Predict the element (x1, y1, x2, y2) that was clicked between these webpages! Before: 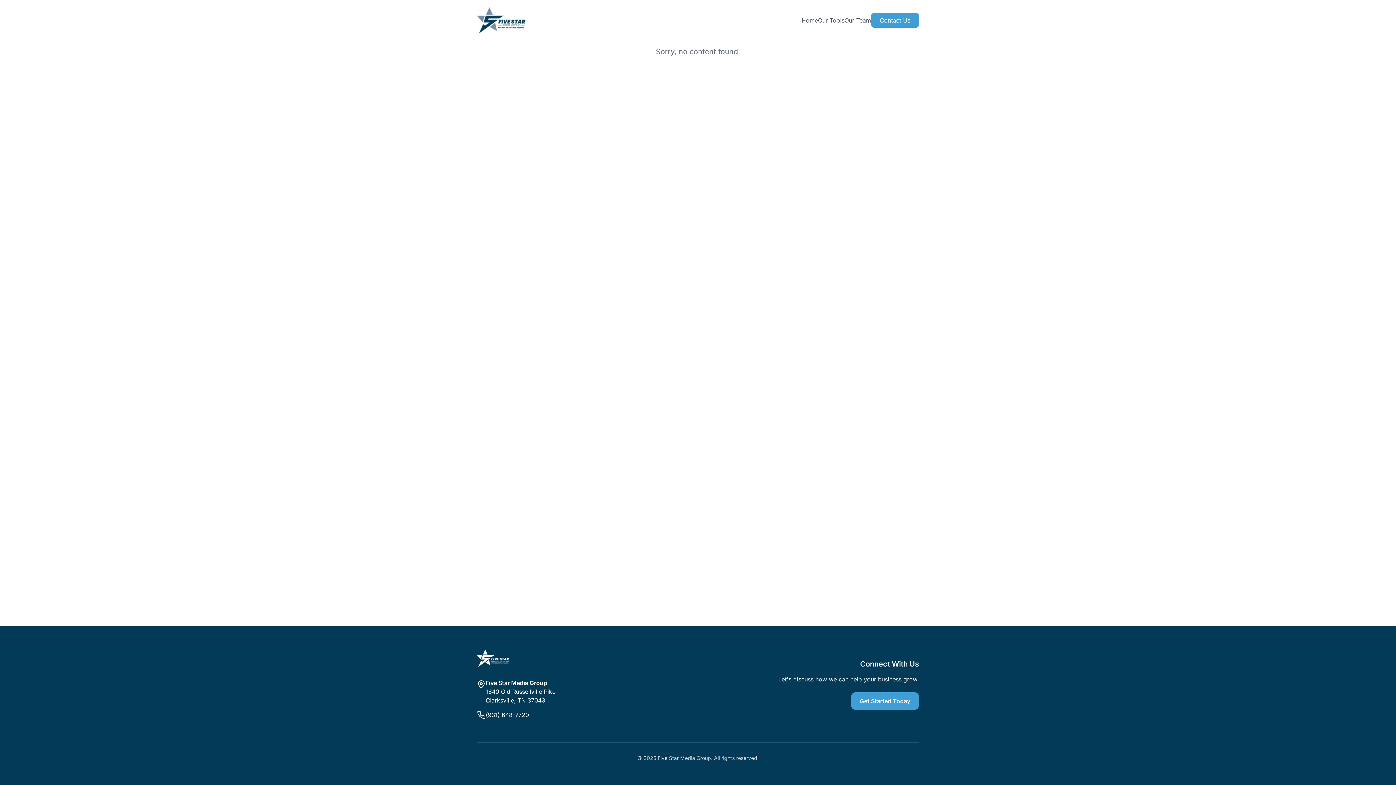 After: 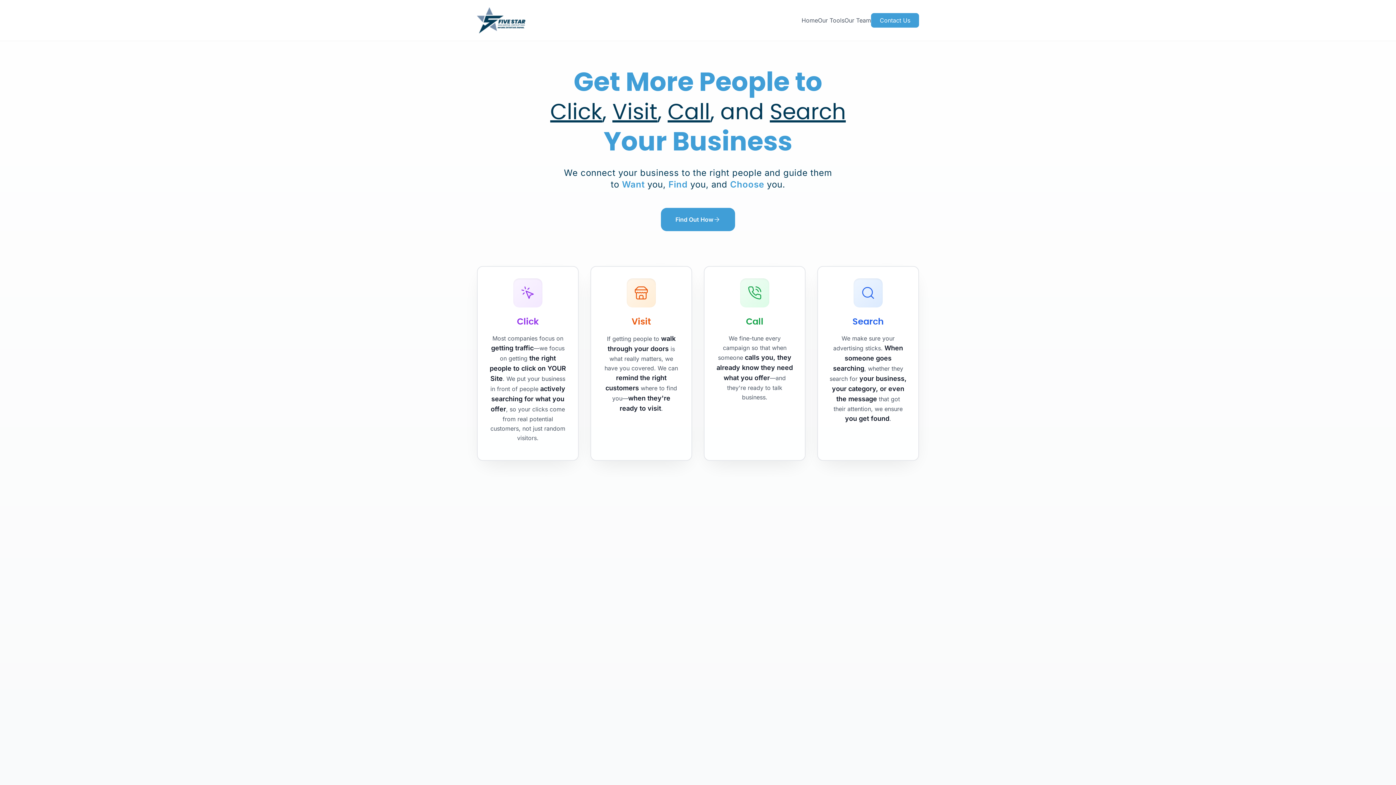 Action: bbox: (477, 8, 525, 32)